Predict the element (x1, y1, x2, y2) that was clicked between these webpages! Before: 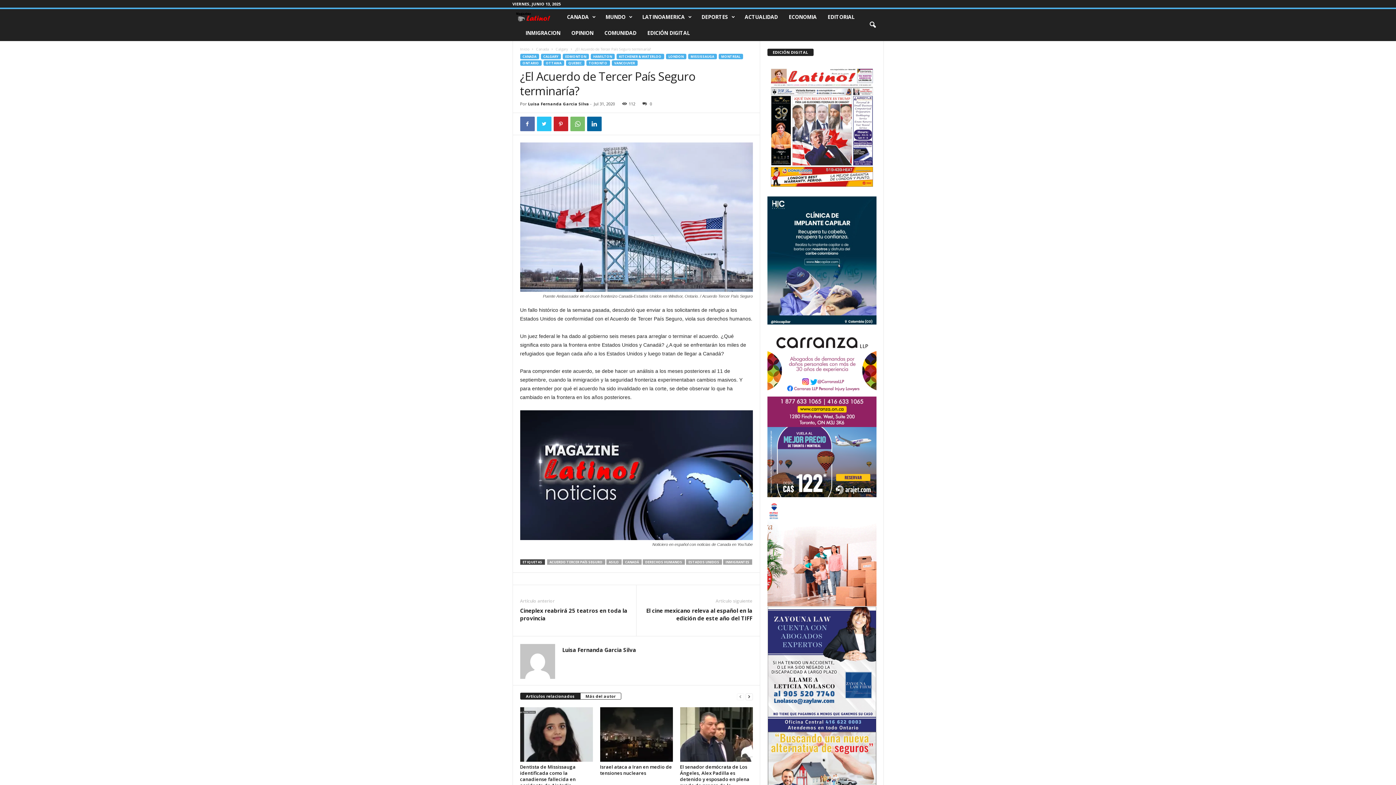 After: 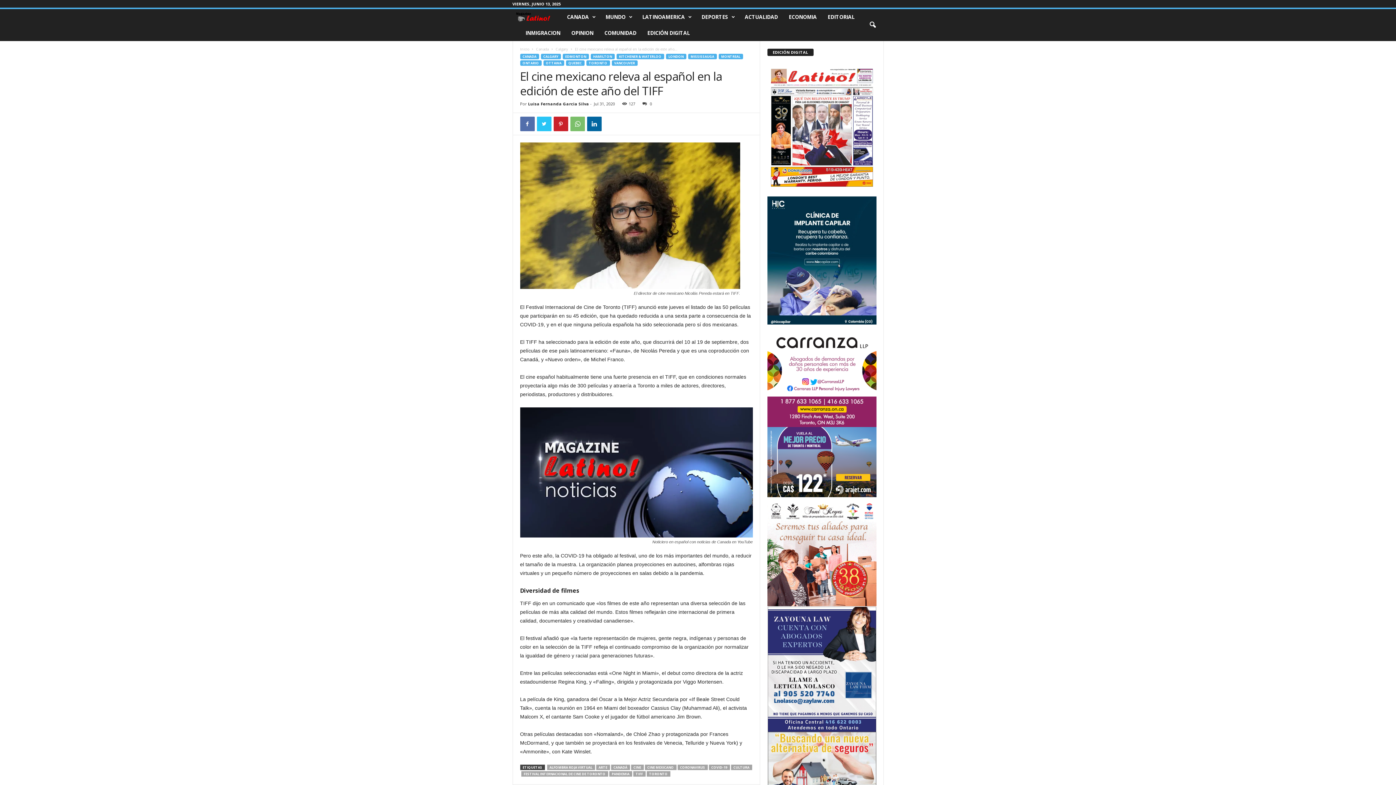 Action: label: El cine mexicano releva al español en la edición de este año del TIFF bbox: (643, 607, 752, 622)